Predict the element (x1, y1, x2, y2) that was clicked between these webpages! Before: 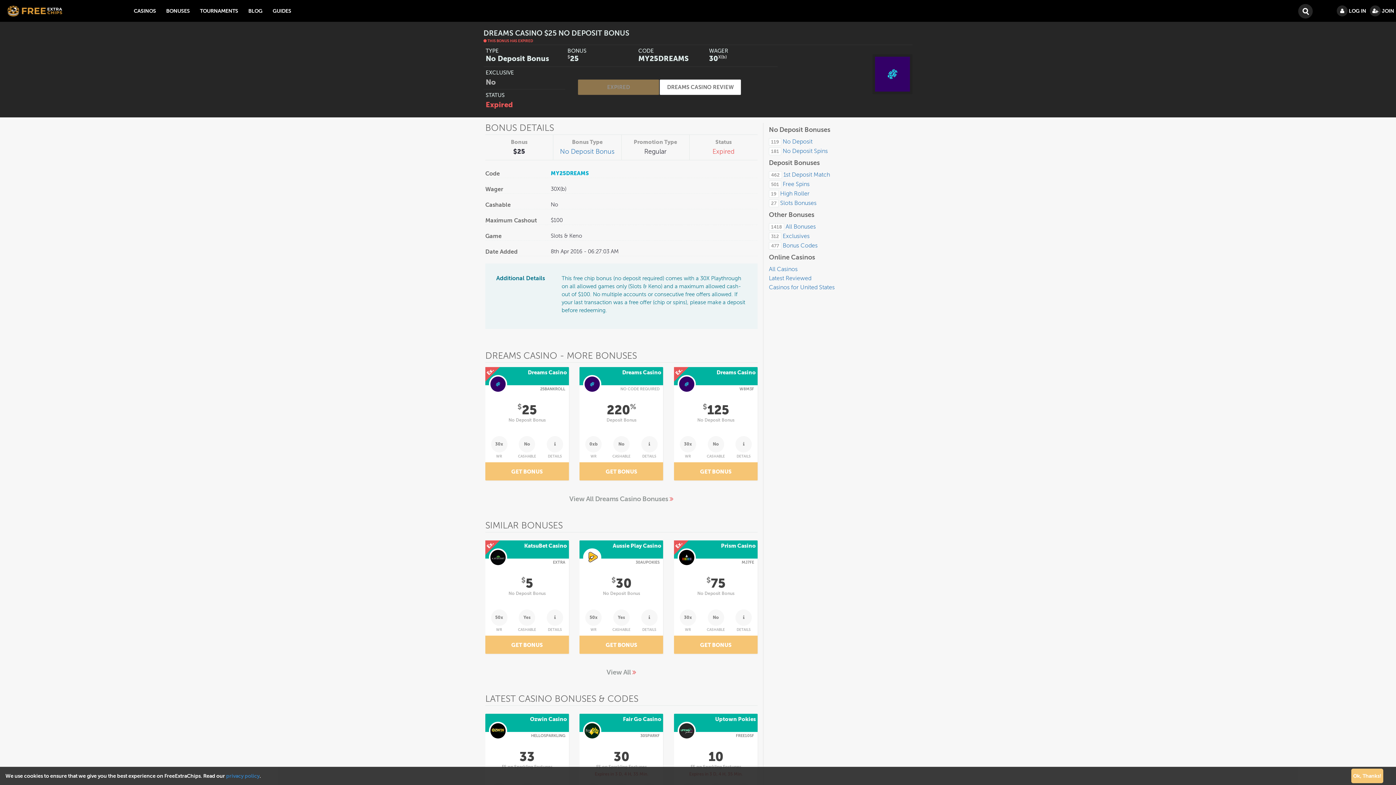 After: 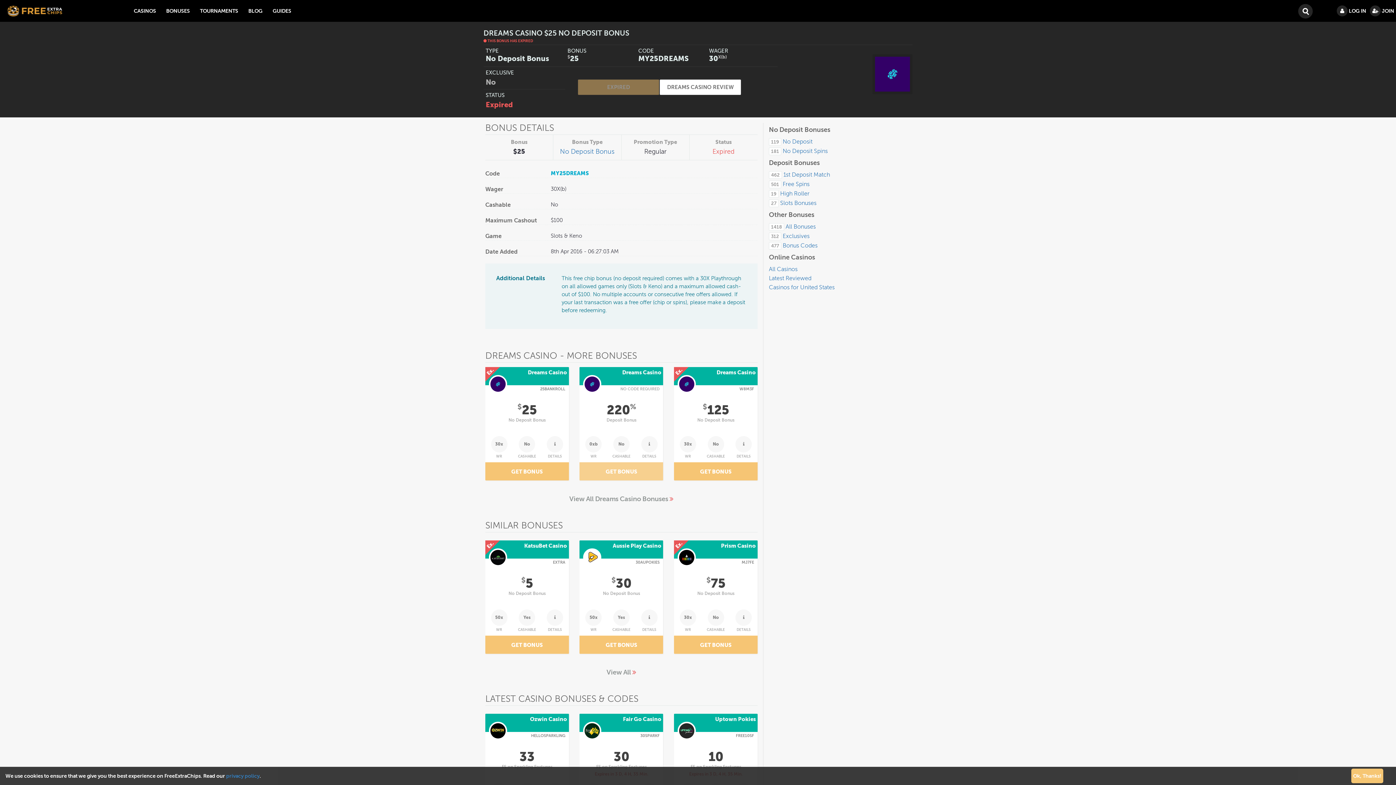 Action: bbox: (579, 462, 663, 480) label: GET BONUS